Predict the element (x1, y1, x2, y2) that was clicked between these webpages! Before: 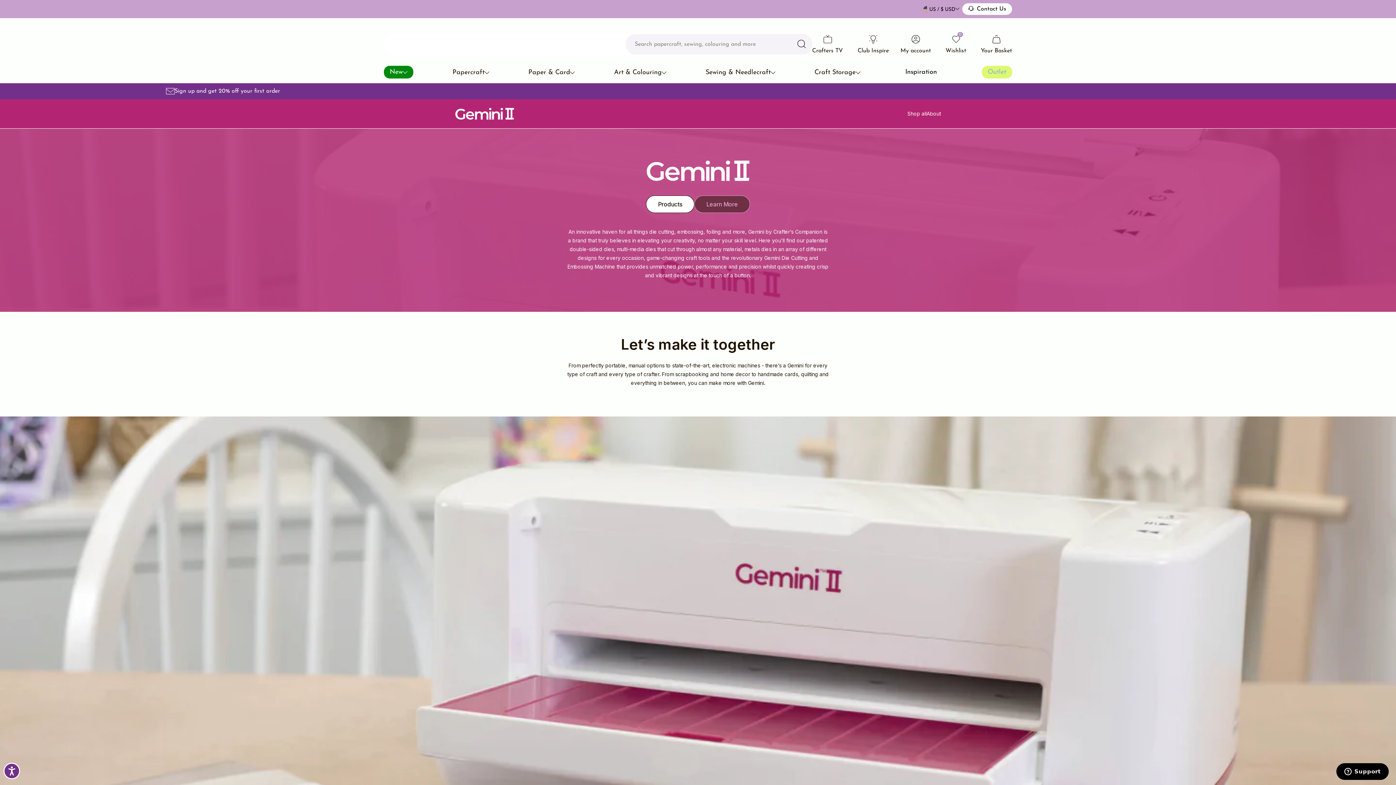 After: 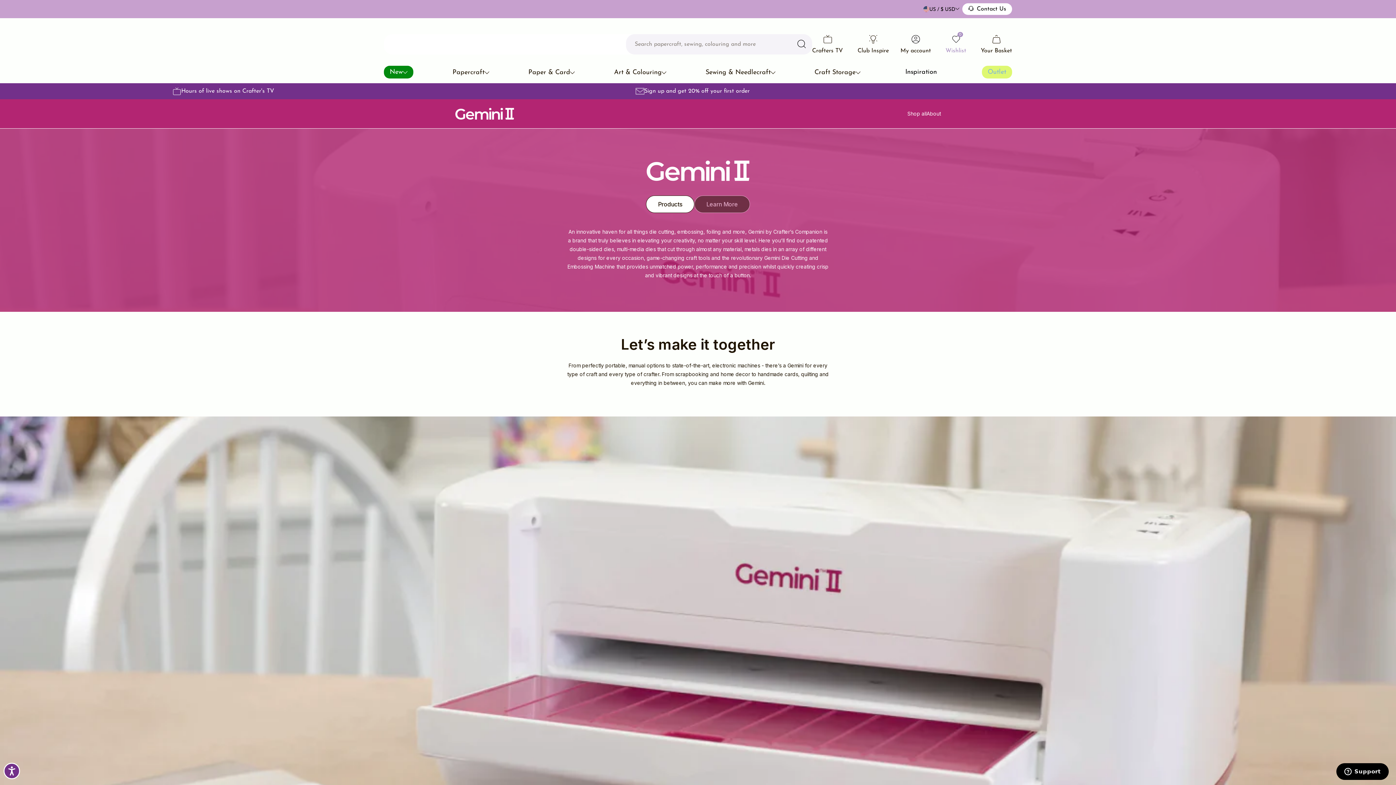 Action: label: Wishlist
0 bbox: (945, 34, 966, 54)